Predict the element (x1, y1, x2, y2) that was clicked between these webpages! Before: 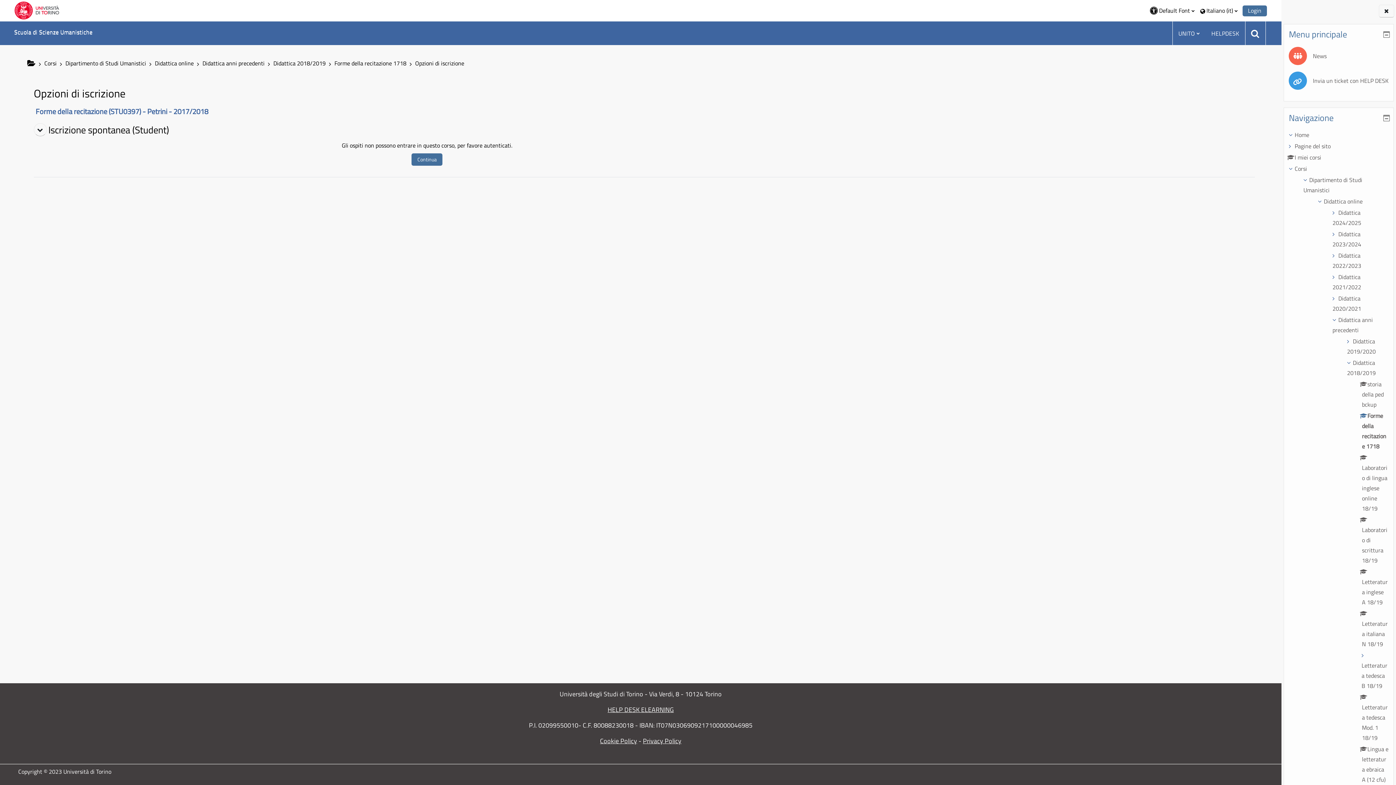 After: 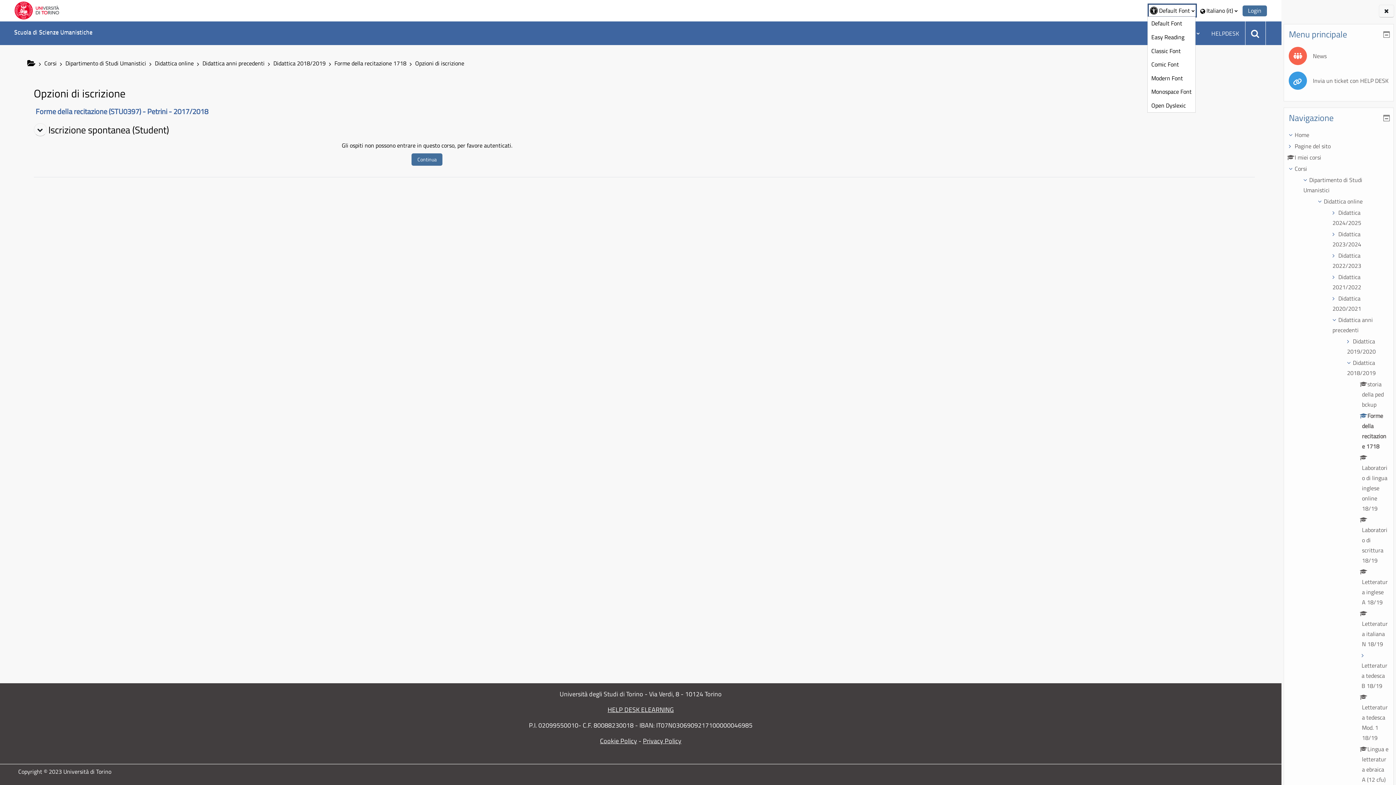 Action: bbox: (1149, 4, 1196, 16) label:  Default Font